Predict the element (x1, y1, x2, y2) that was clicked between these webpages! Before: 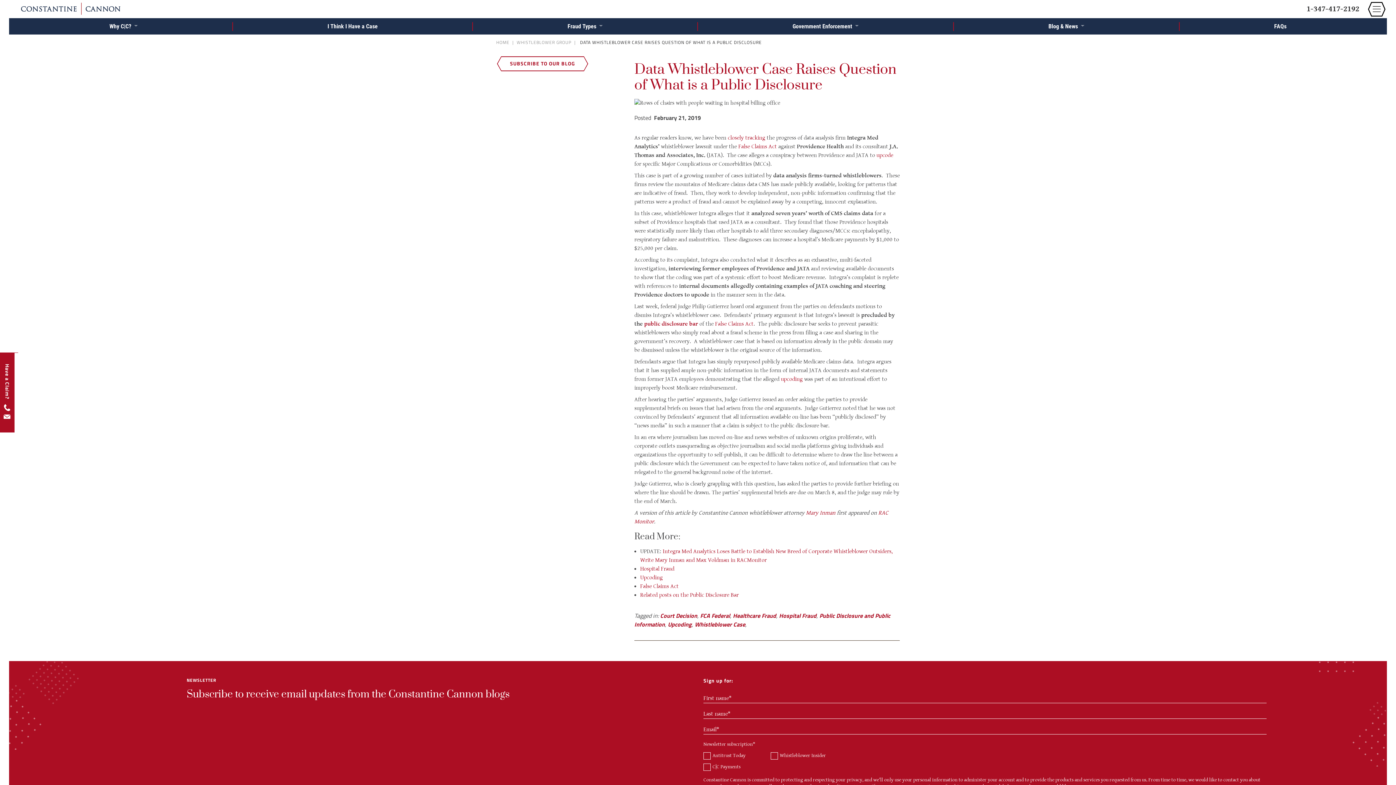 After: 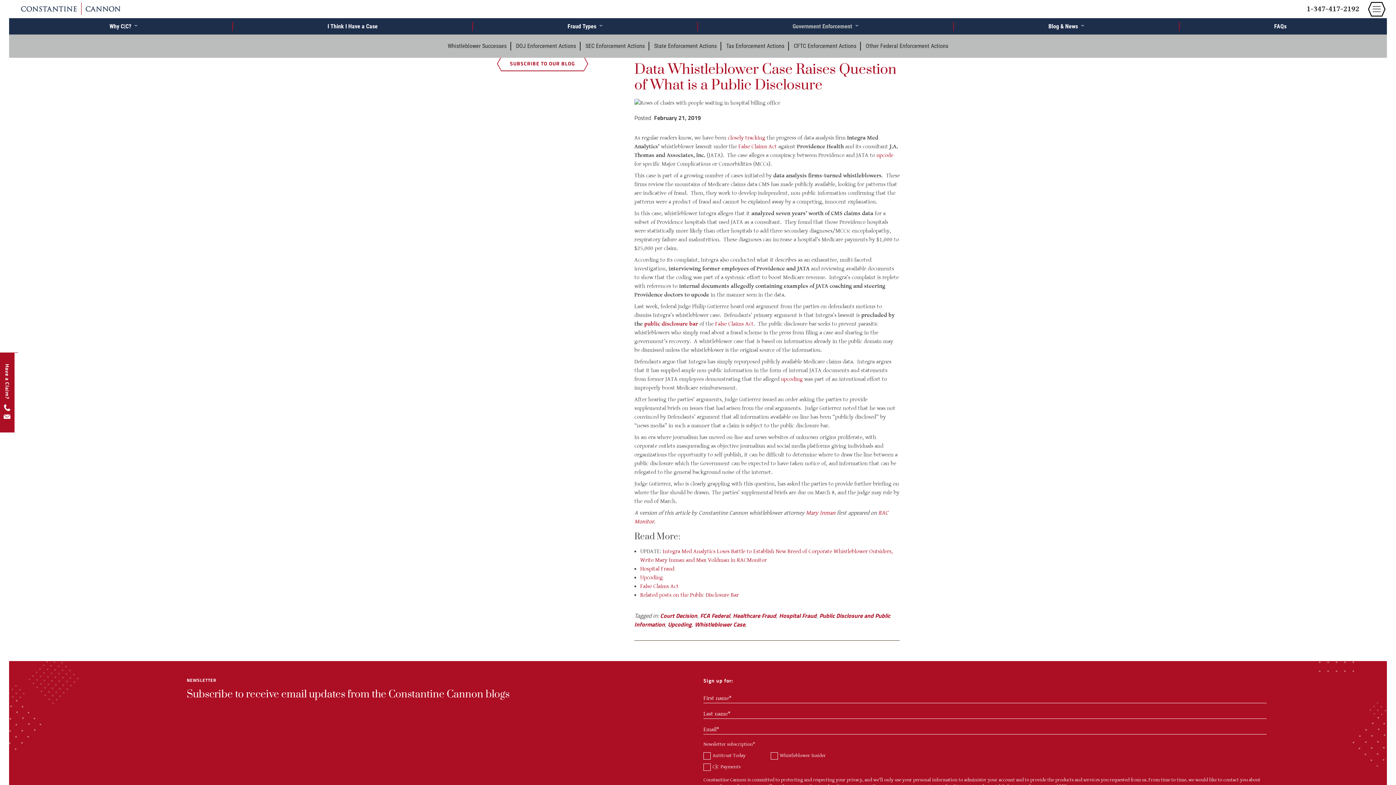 Action: label: Government Enforcement  bbox: (792, 22, 858, 30)